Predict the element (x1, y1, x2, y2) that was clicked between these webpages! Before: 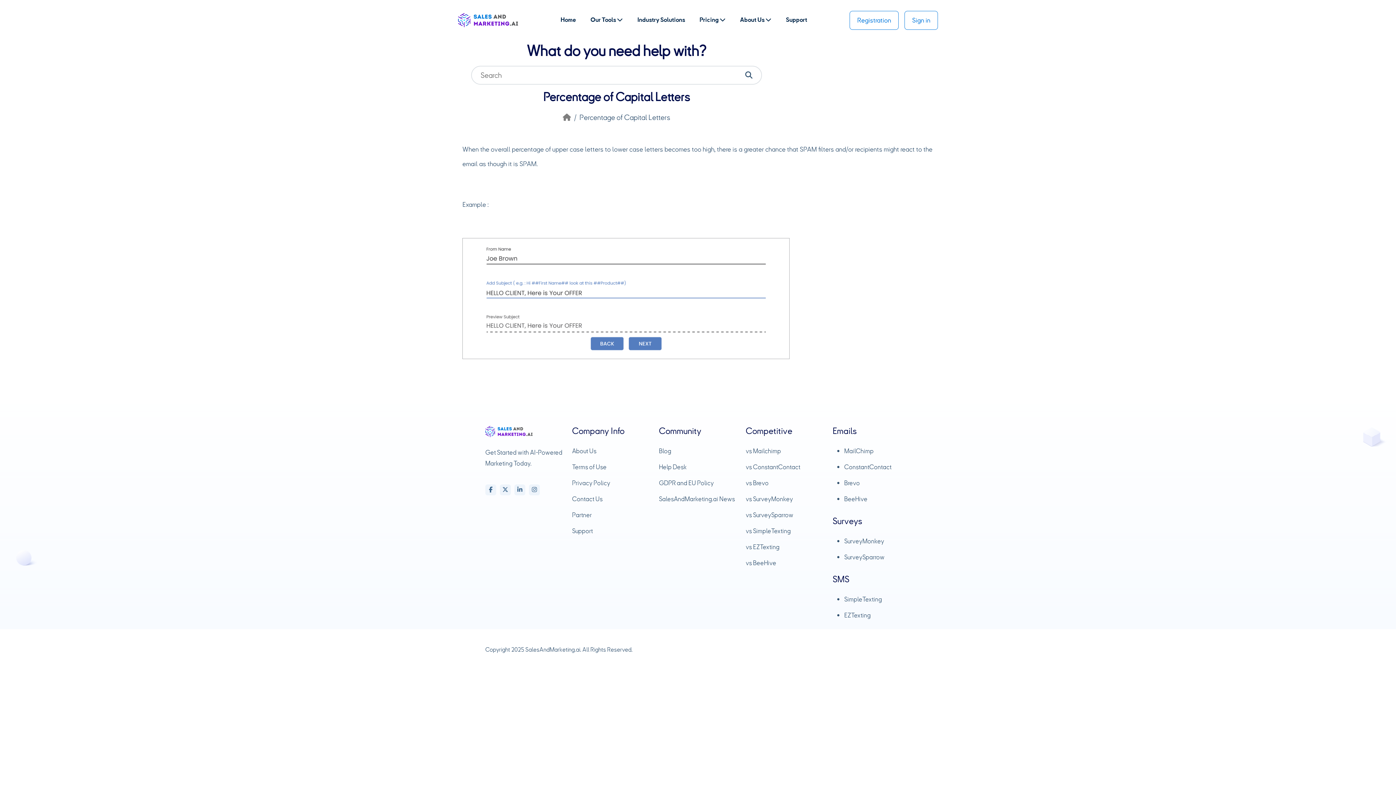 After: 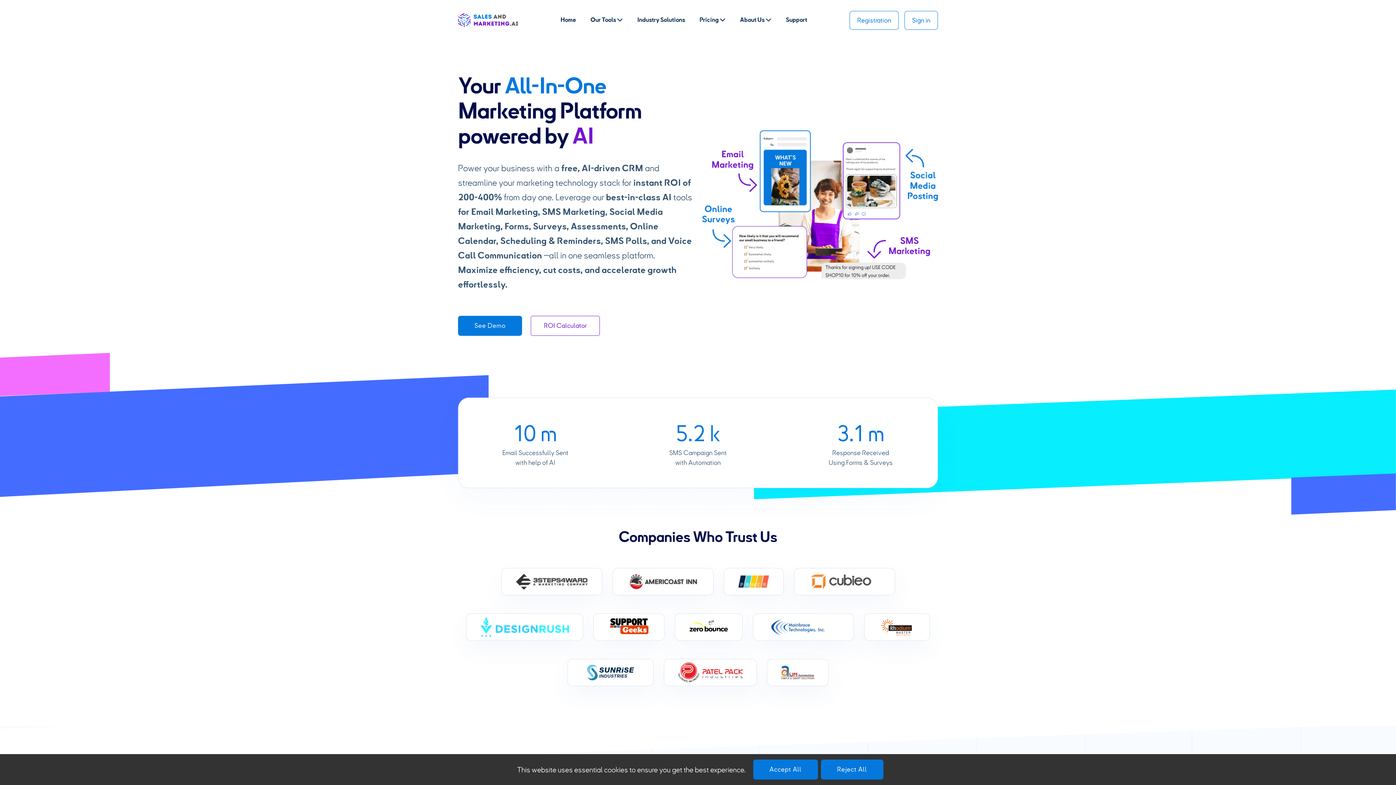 Action: label: Home bbox: (560, 12, 576, 28)